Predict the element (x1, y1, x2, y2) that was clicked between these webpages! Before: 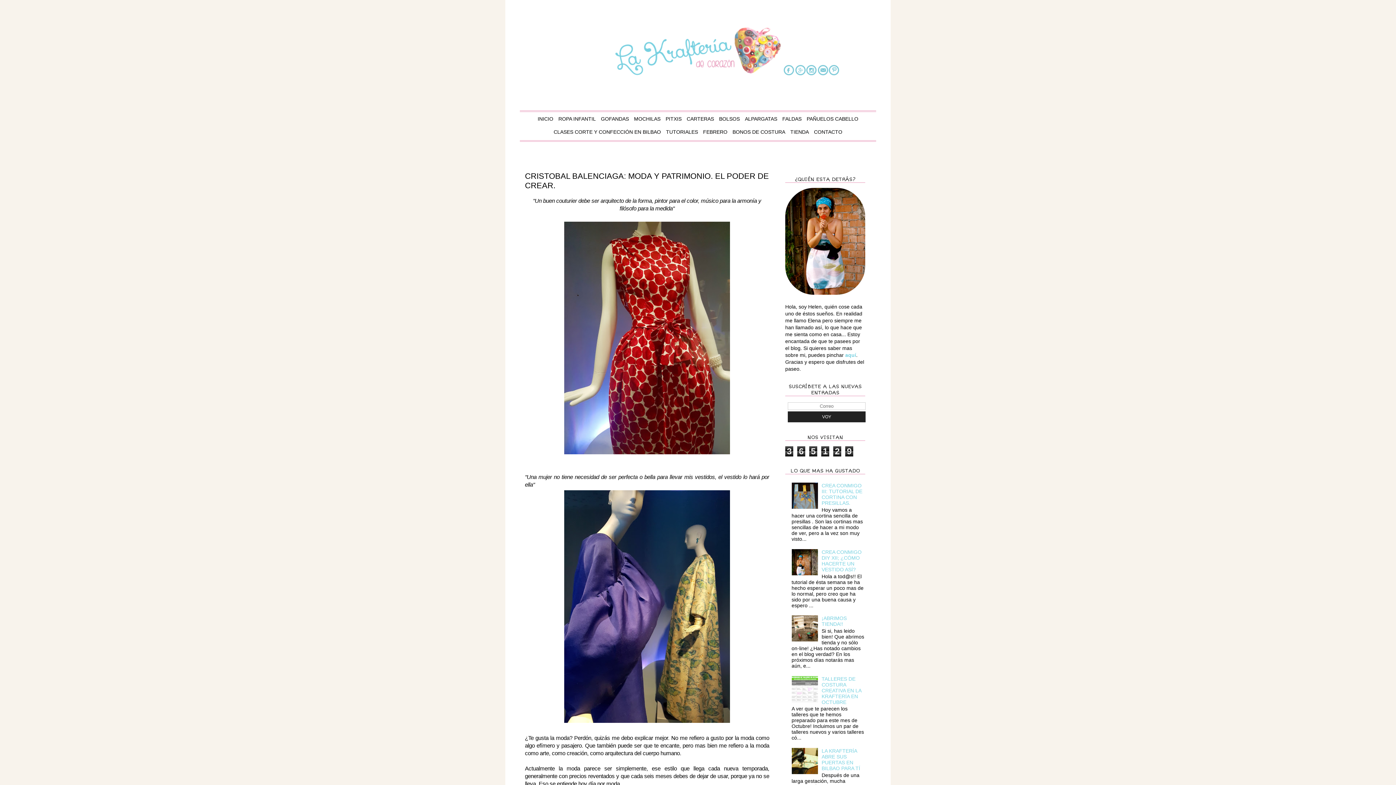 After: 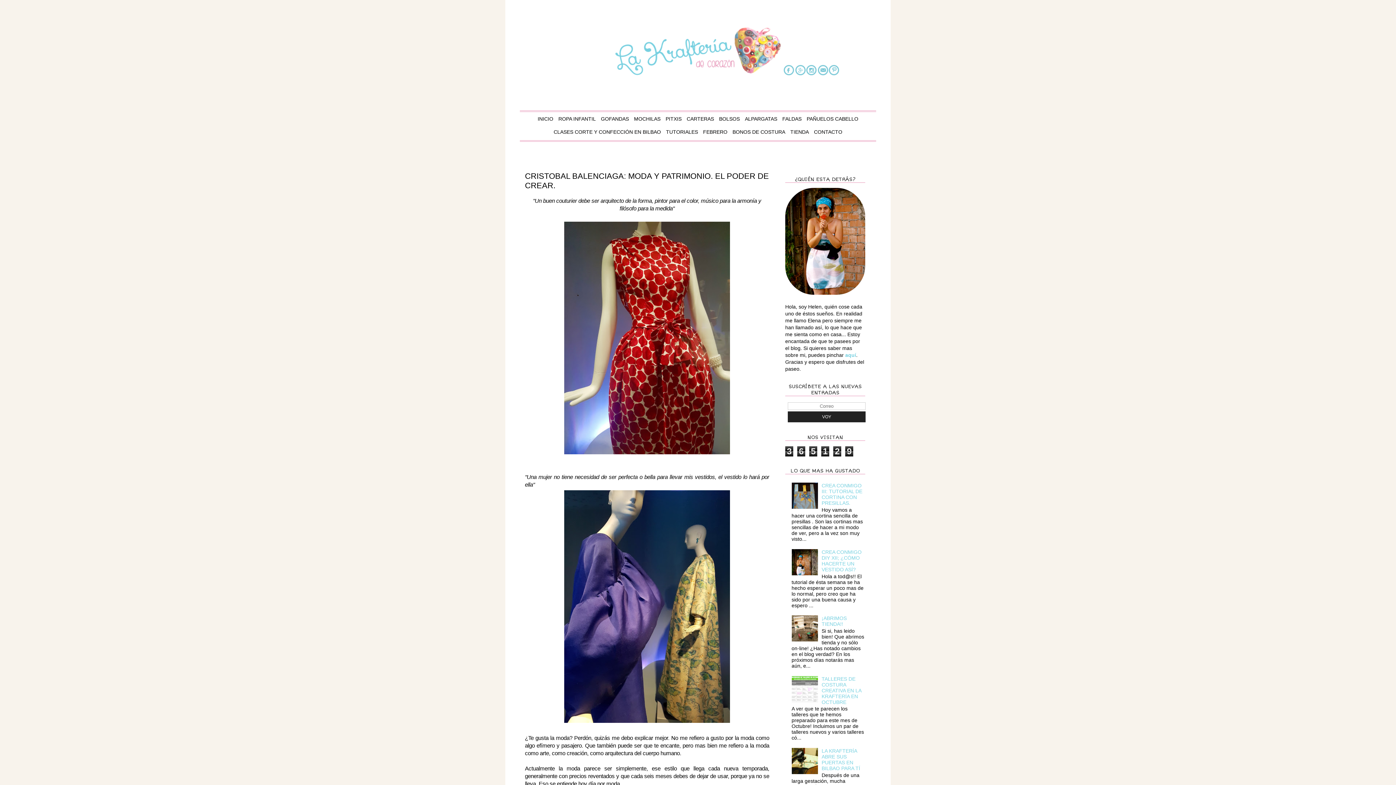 Action: bbox: (828, 70, 840, 77)